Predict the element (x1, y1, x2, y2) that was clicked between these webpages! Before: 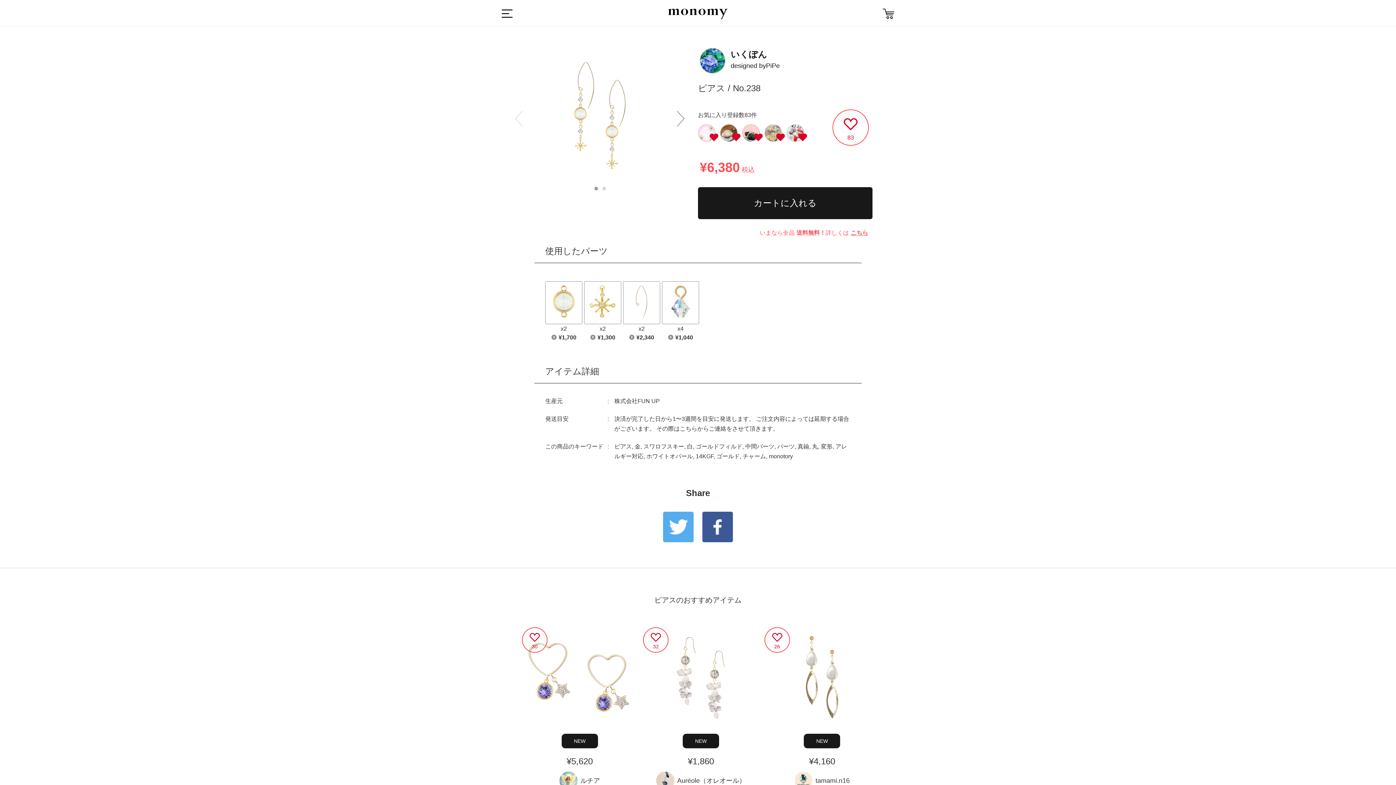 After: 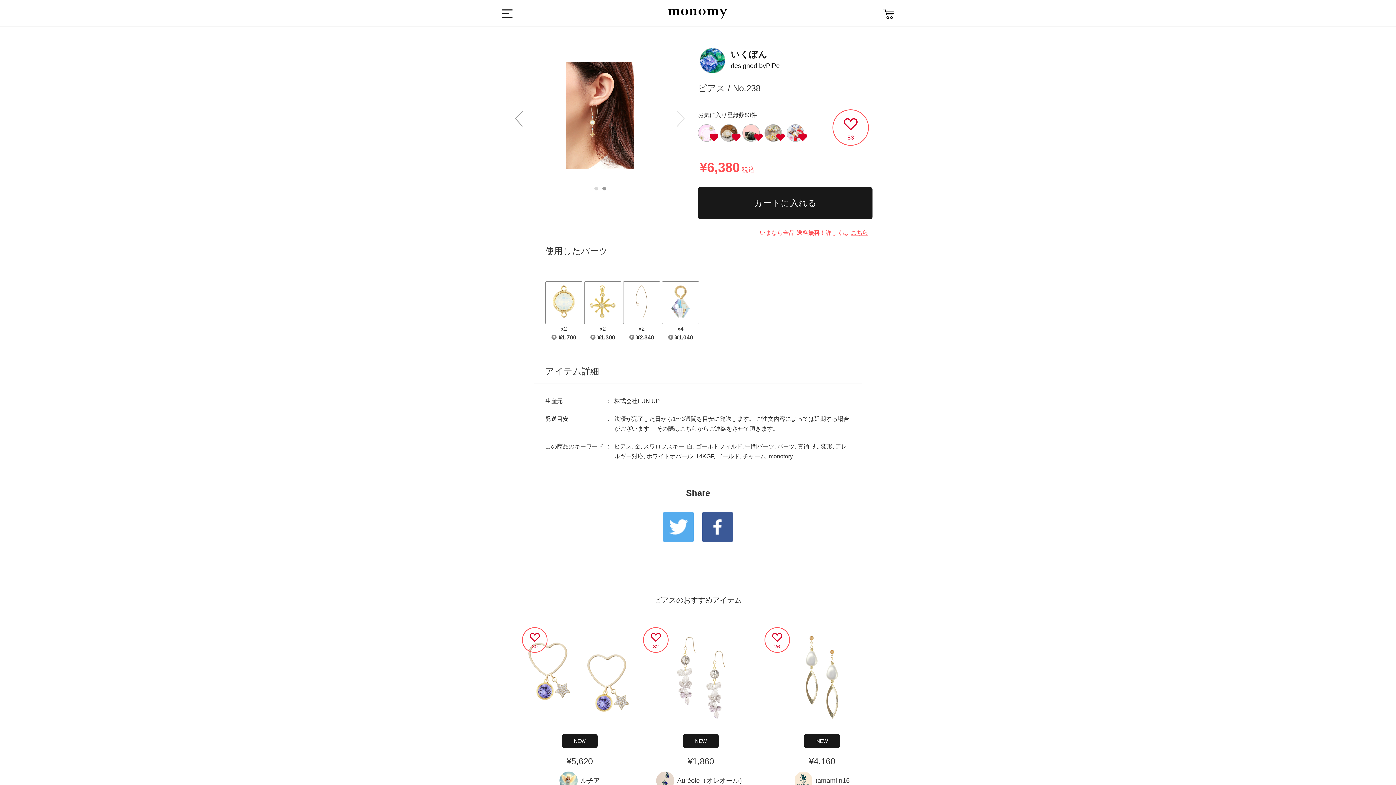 Action: label: 2 bbox: (602, 186, 606, 190)